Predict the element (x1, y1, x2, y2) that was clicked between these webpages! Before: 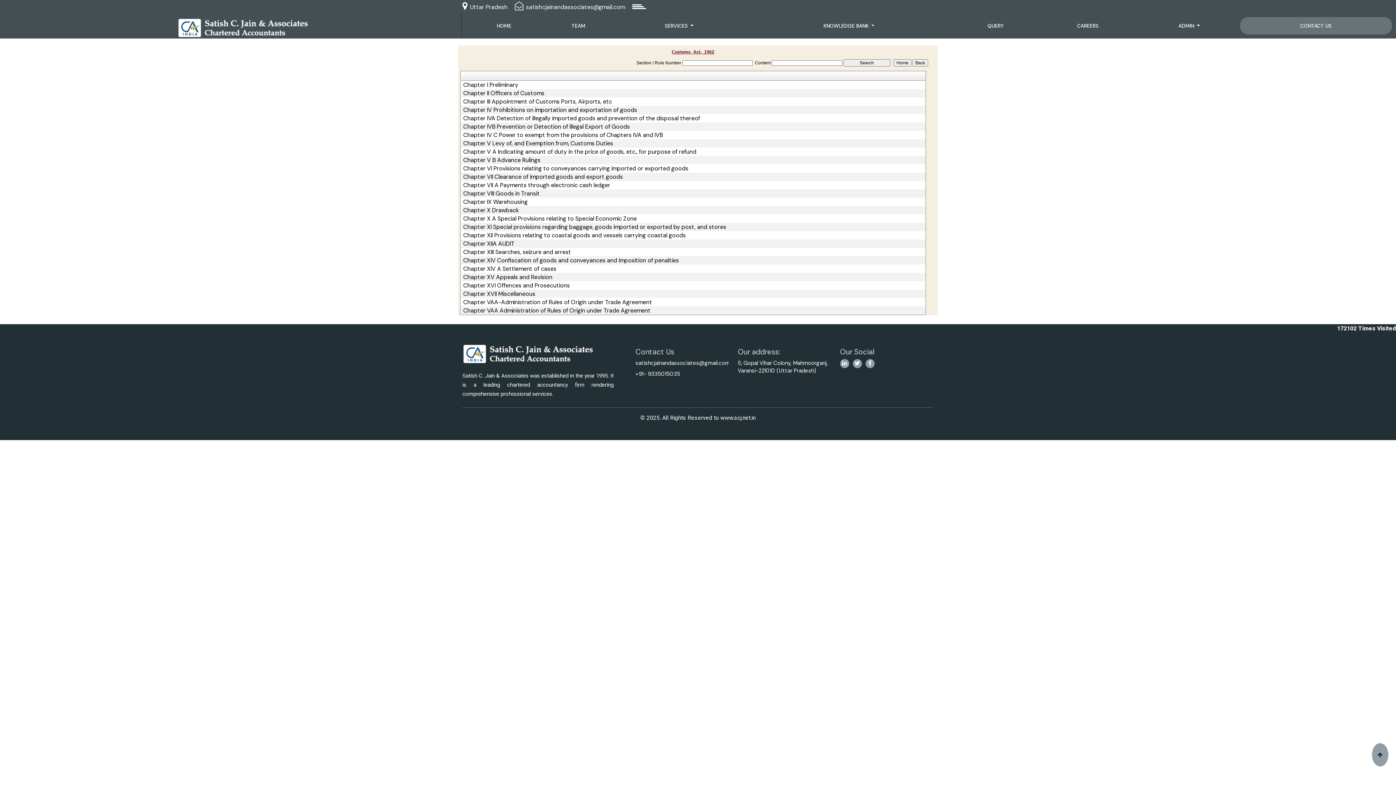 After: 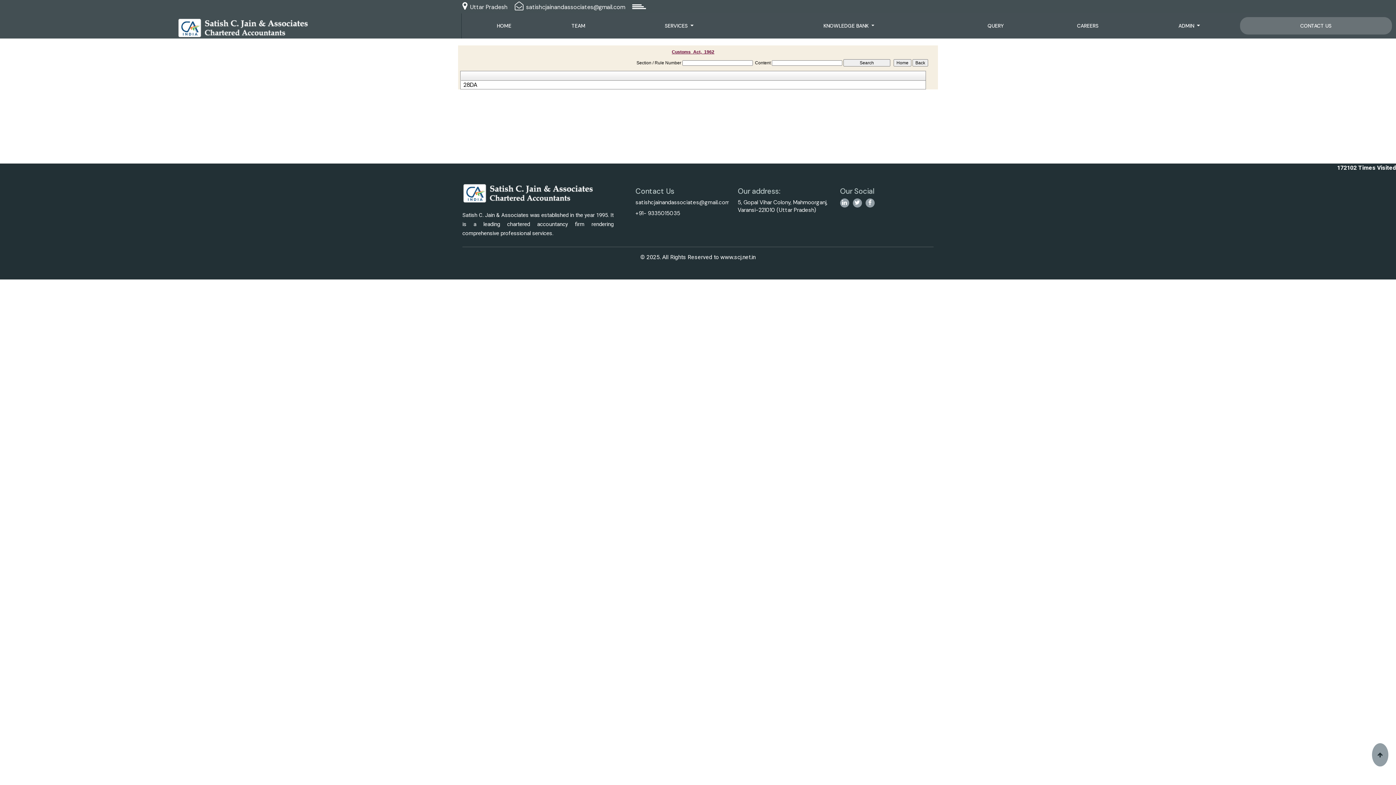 Action: label: Chapter VAA-Administration of Rules of Origin under Trade Agreement bbox: (463, 299, 918, 305)